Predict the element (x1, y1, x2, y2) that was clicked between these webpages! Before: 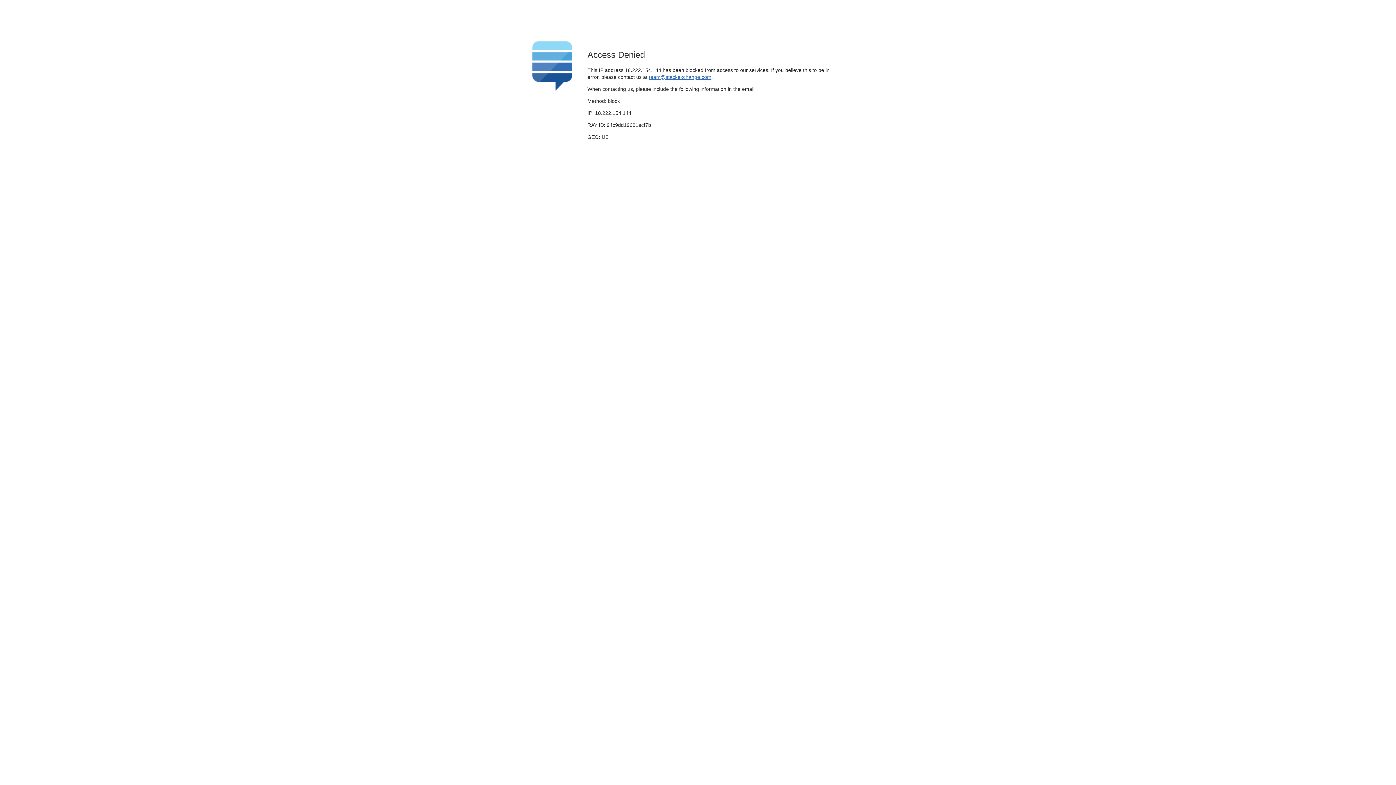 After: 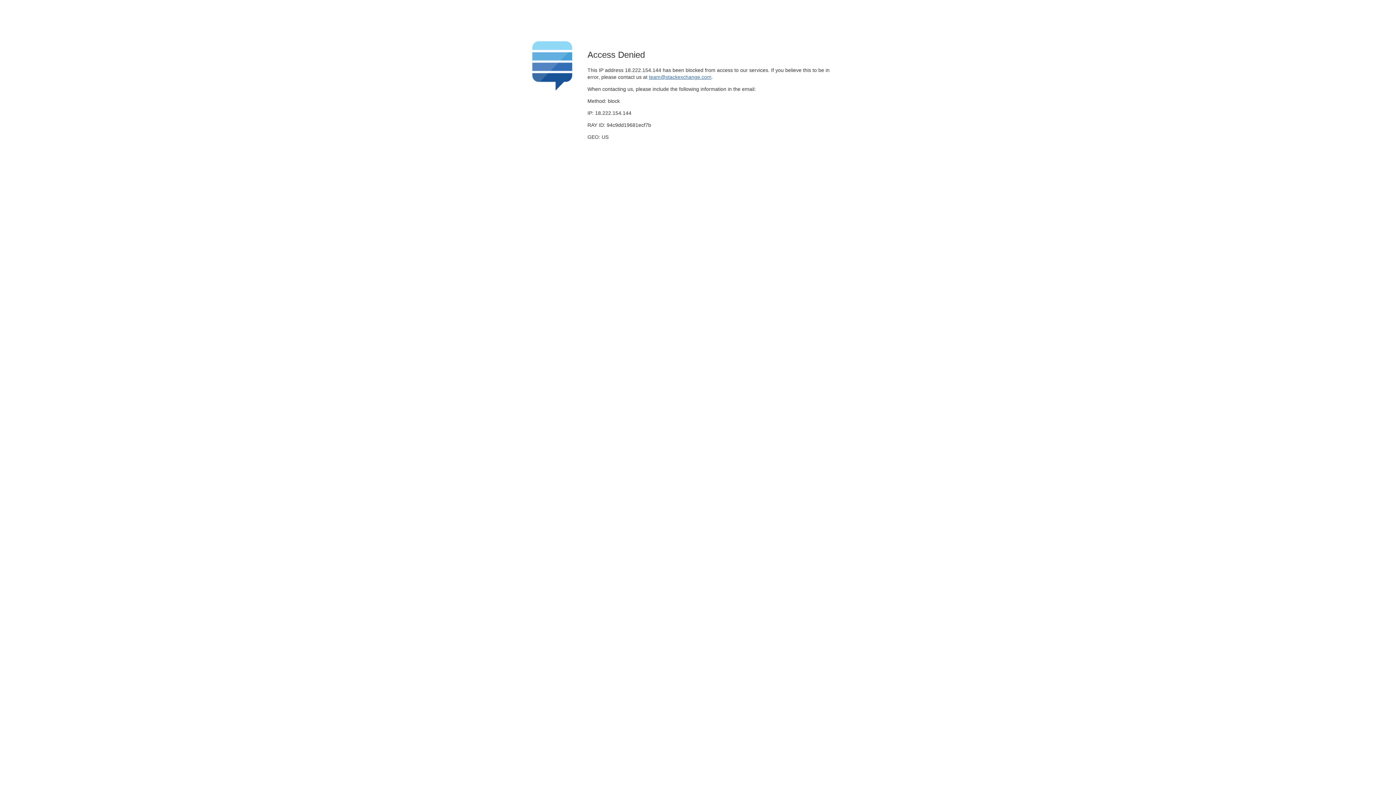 Action: bbox: (649, 74, 711, 79) label: team@stackexchange.com